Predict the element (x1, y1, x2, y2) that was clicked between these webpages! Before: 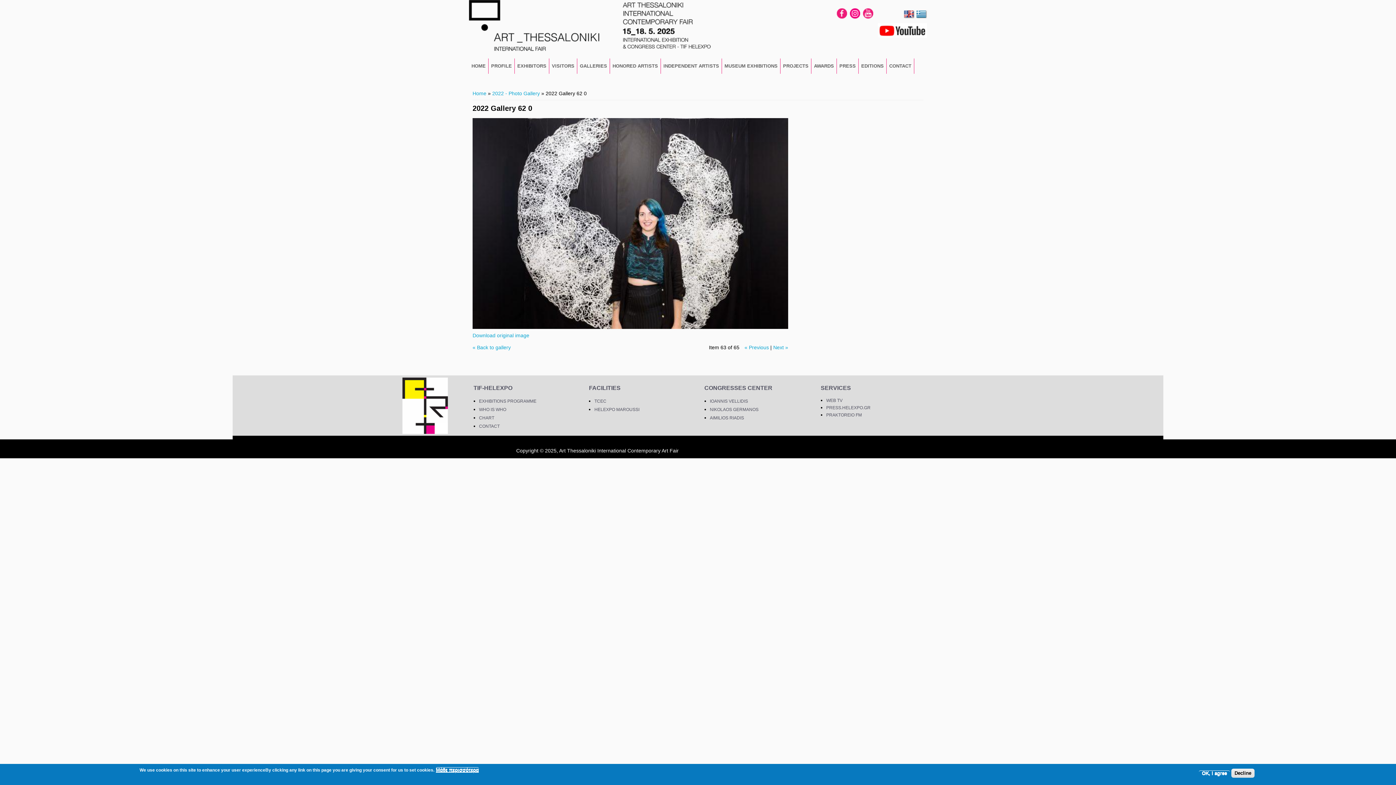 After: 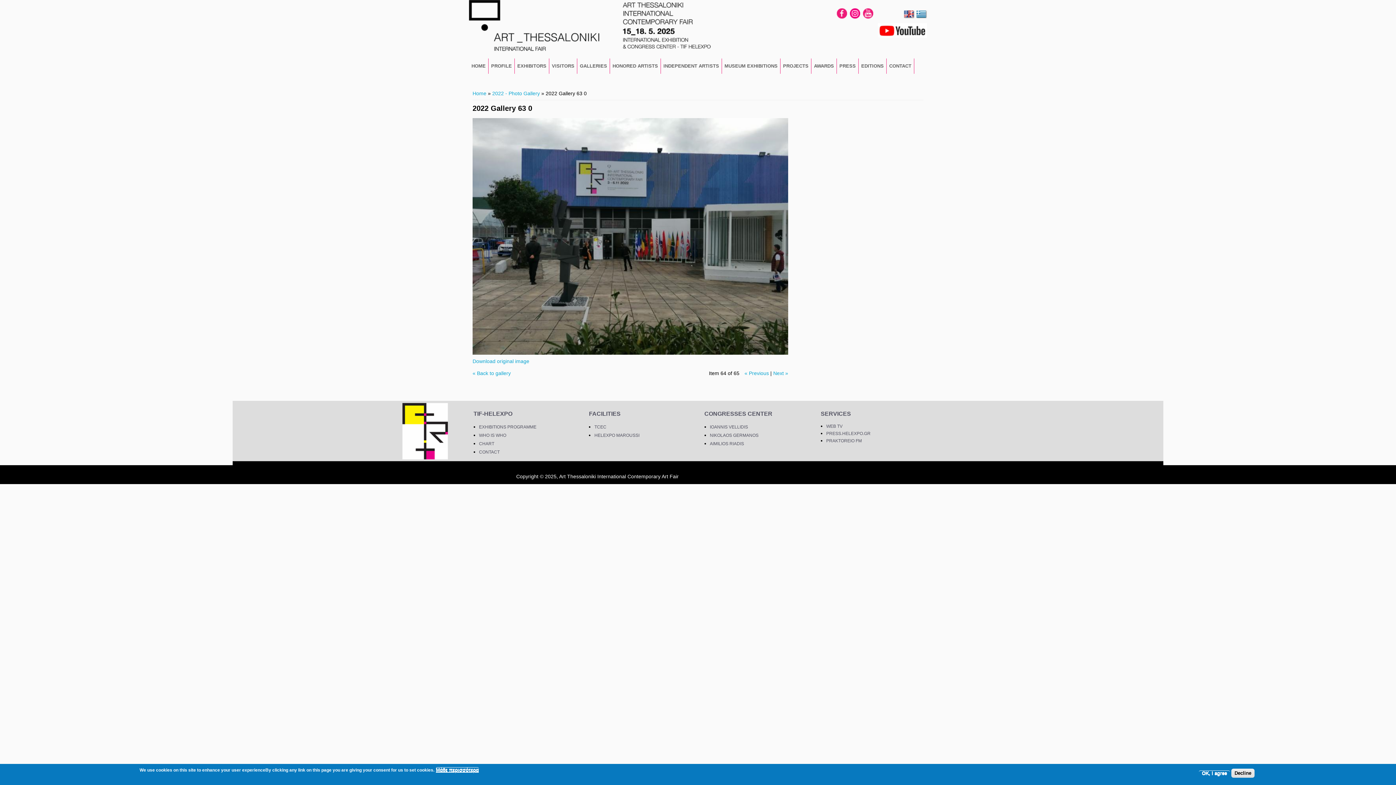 Action: bbox: (773, 344, 788, 350) label: Next »